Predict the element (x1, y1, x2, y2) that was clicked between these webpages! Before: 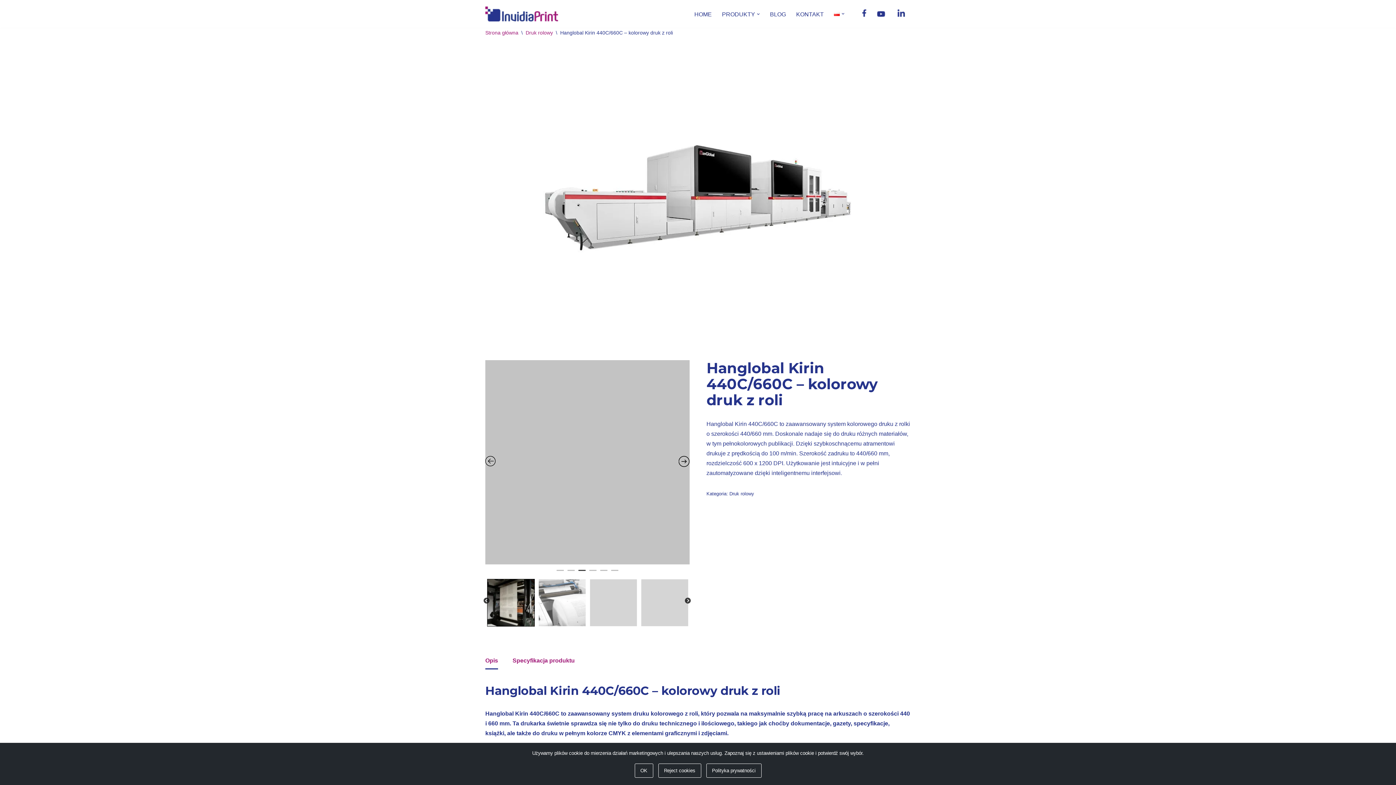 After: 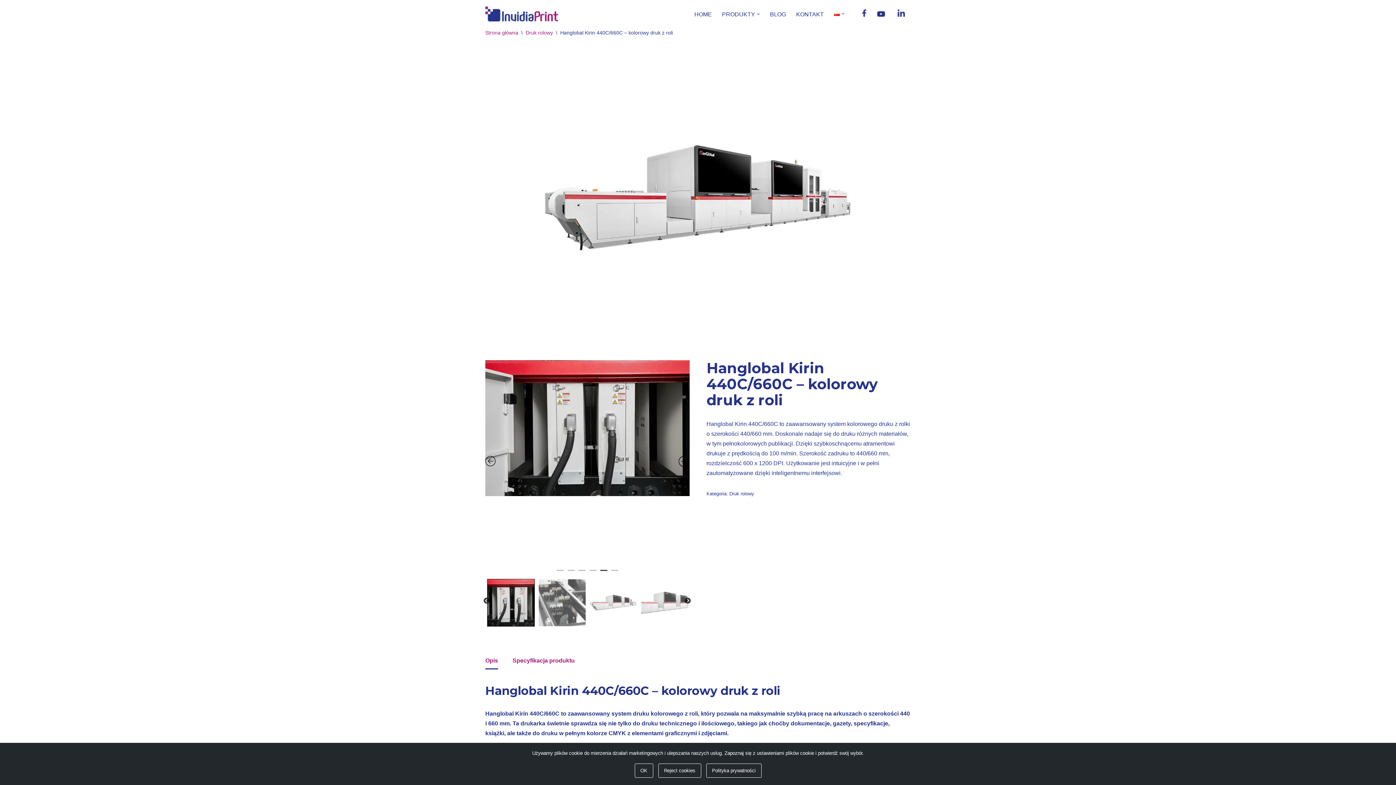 Action: label: 5 of 6 bbox: (600, 570, 607, 577)